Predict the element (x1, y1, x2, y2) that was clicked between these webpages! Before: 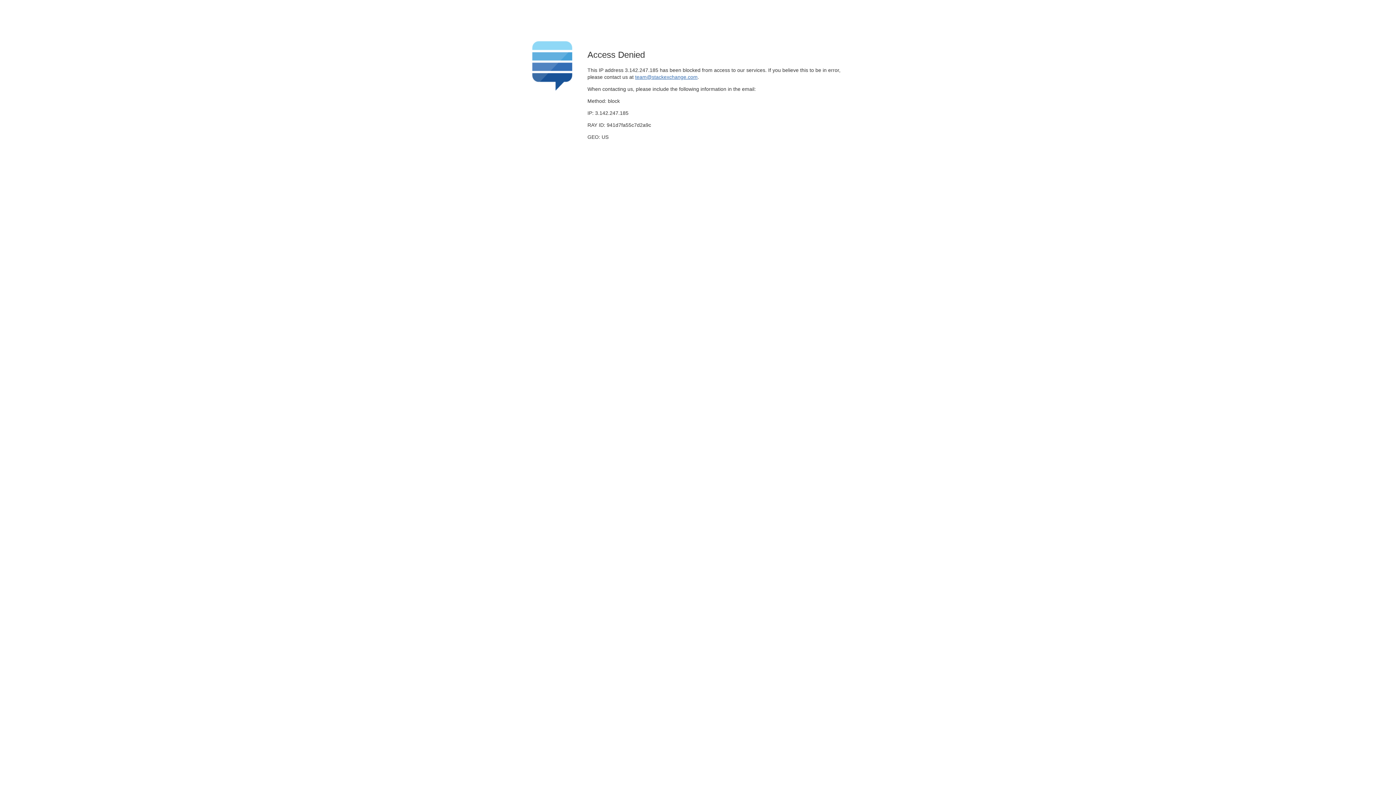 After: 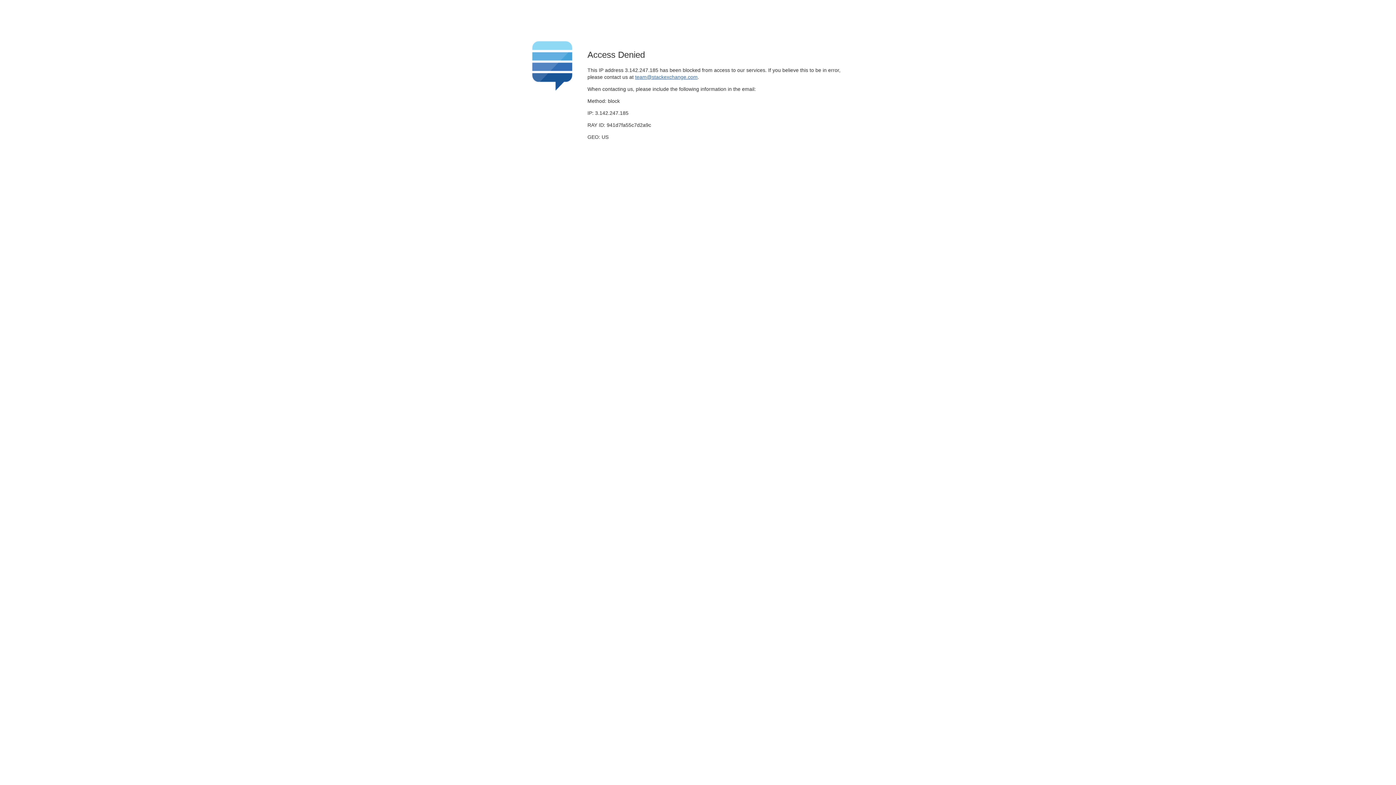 Action: bbox: (635, 74, 697, 79) label: team@stackexchange.com